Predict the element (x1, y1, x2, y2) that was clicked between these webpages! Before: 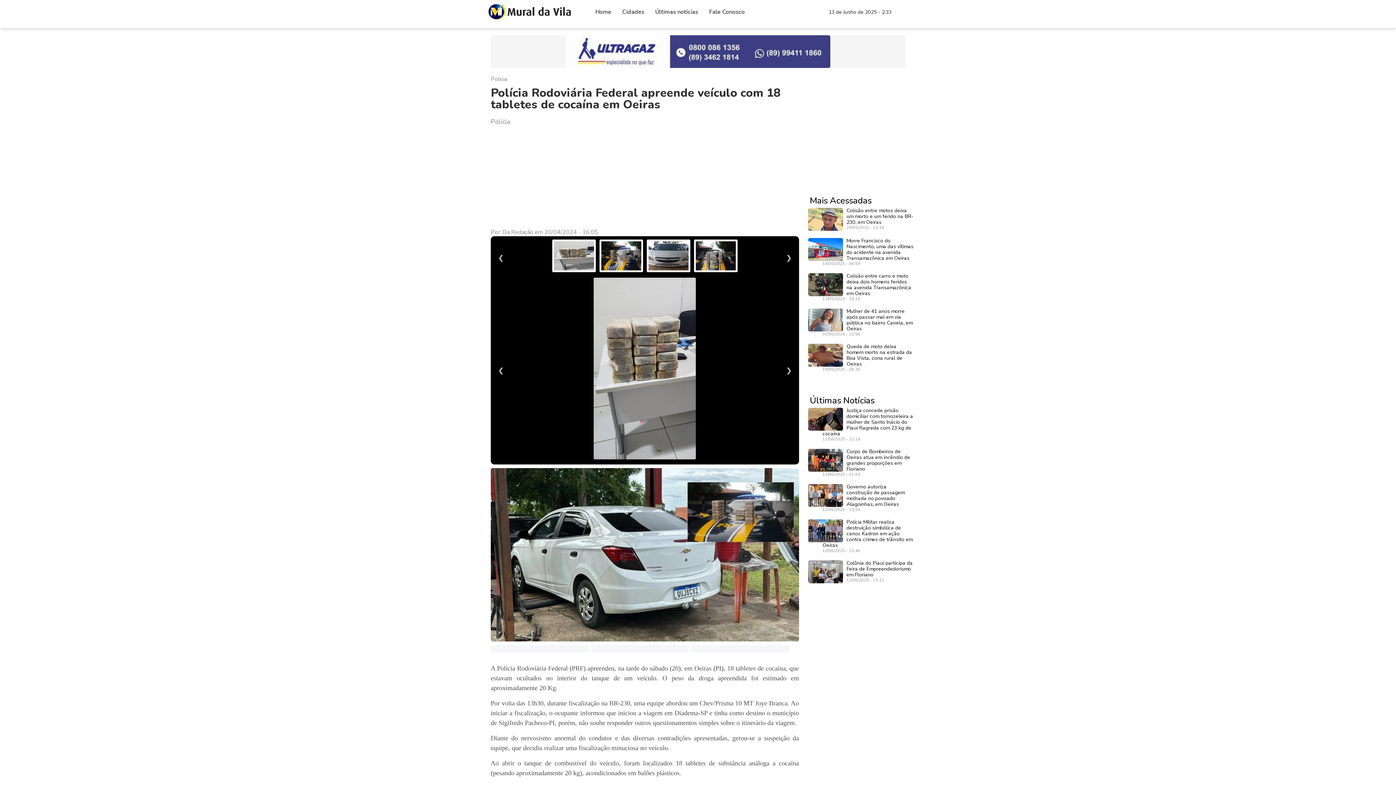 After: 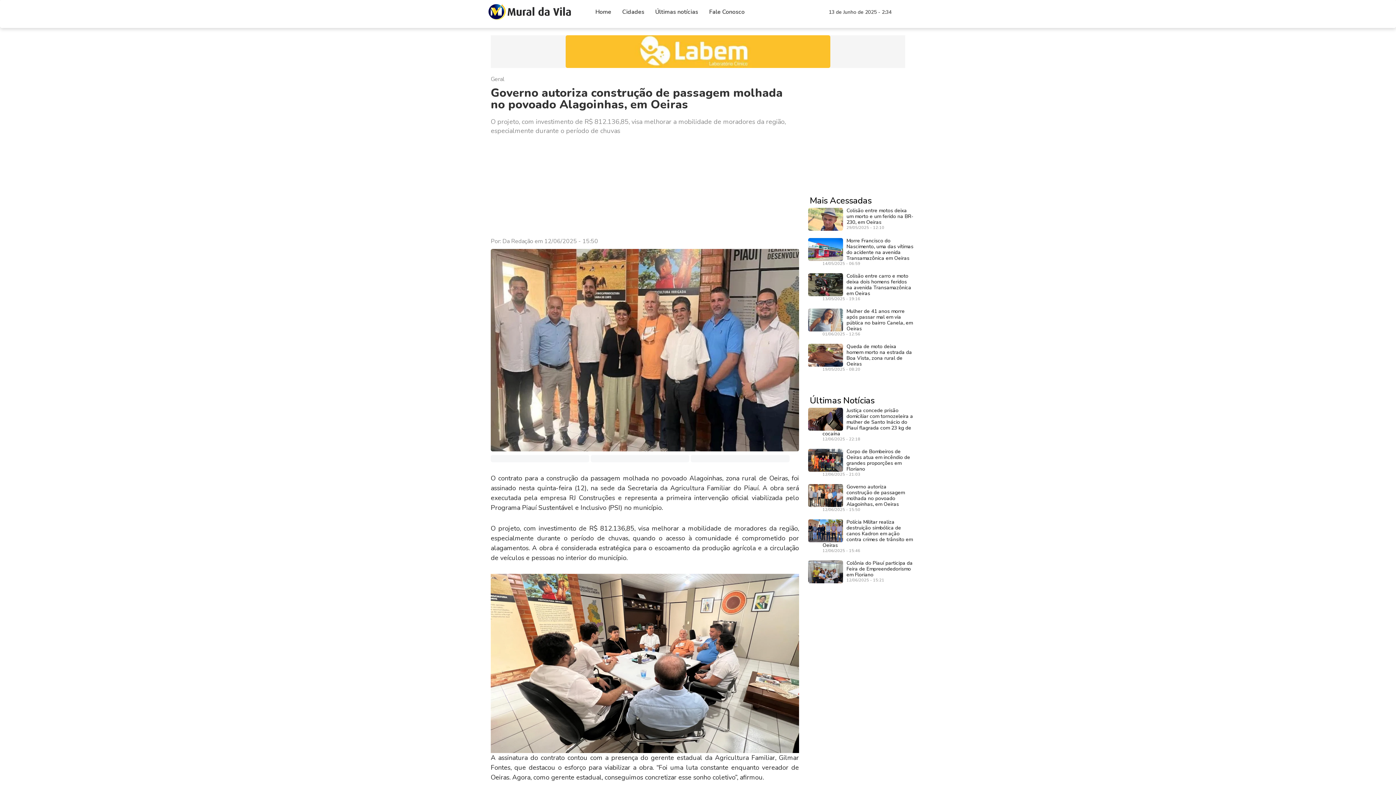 Action: bbox: (846, 483, 904, 508) label: Governo autoriza construção de passagem molhada no povoado Alagoinhas, em Oeiras